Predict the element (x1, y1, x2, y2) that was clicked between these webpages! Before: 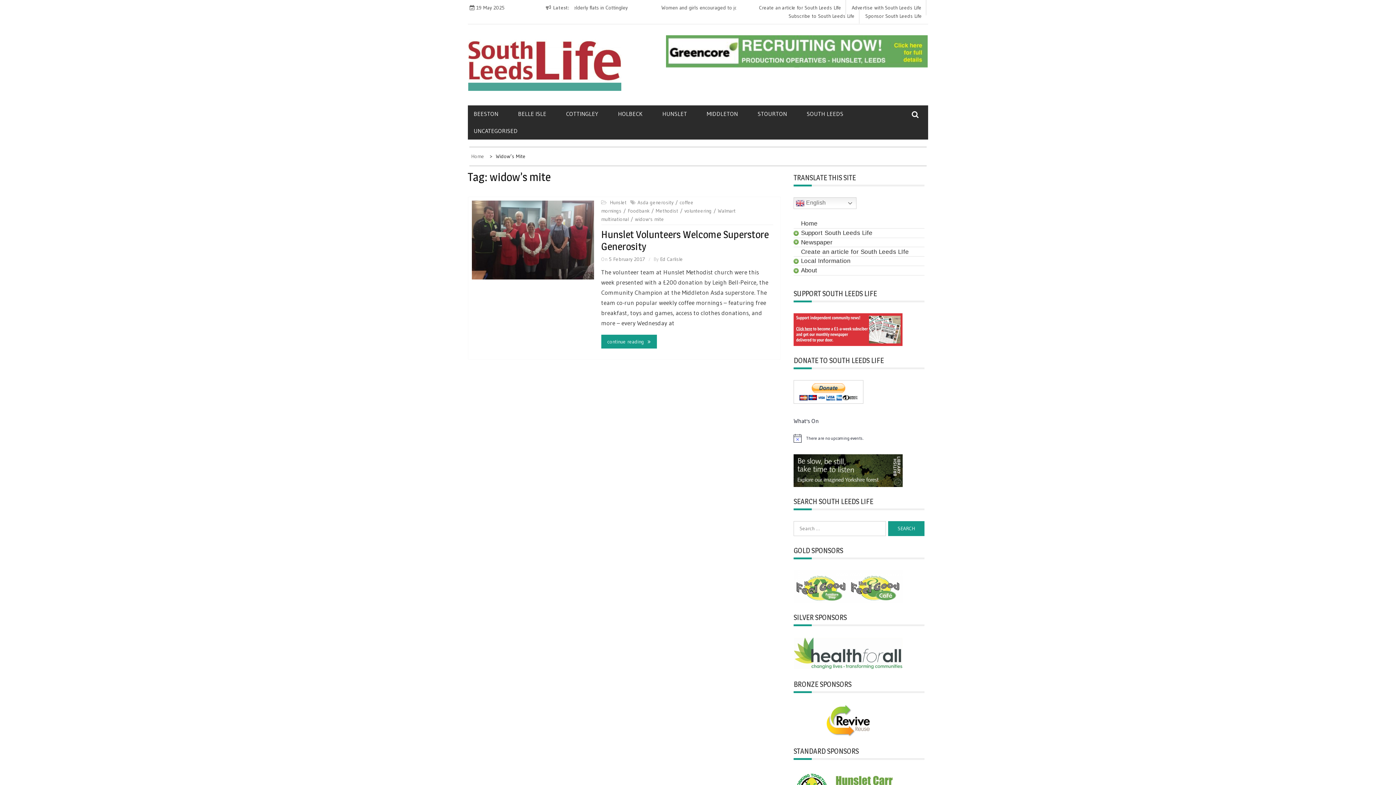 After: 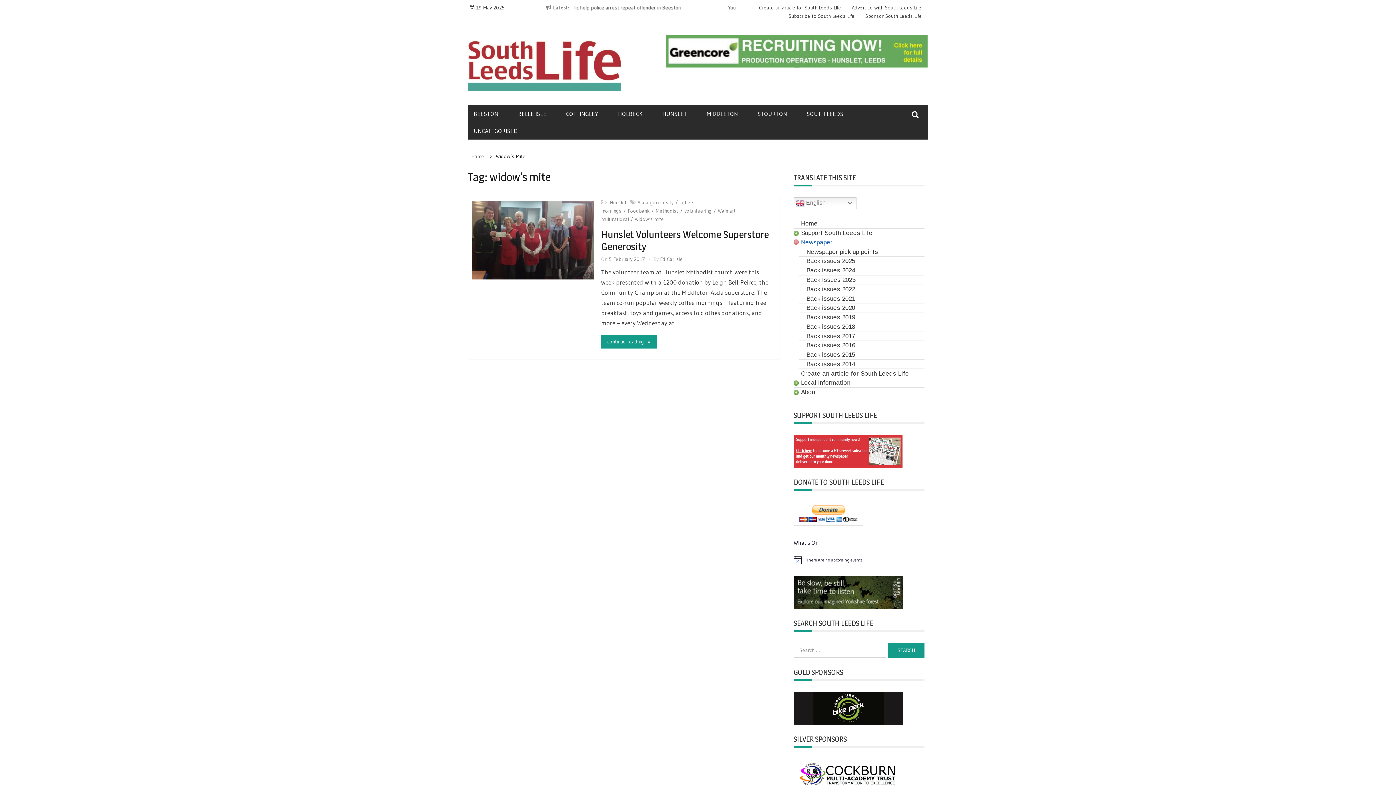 Action: bbox: (801, 238, 924, 246) label: Newspaper